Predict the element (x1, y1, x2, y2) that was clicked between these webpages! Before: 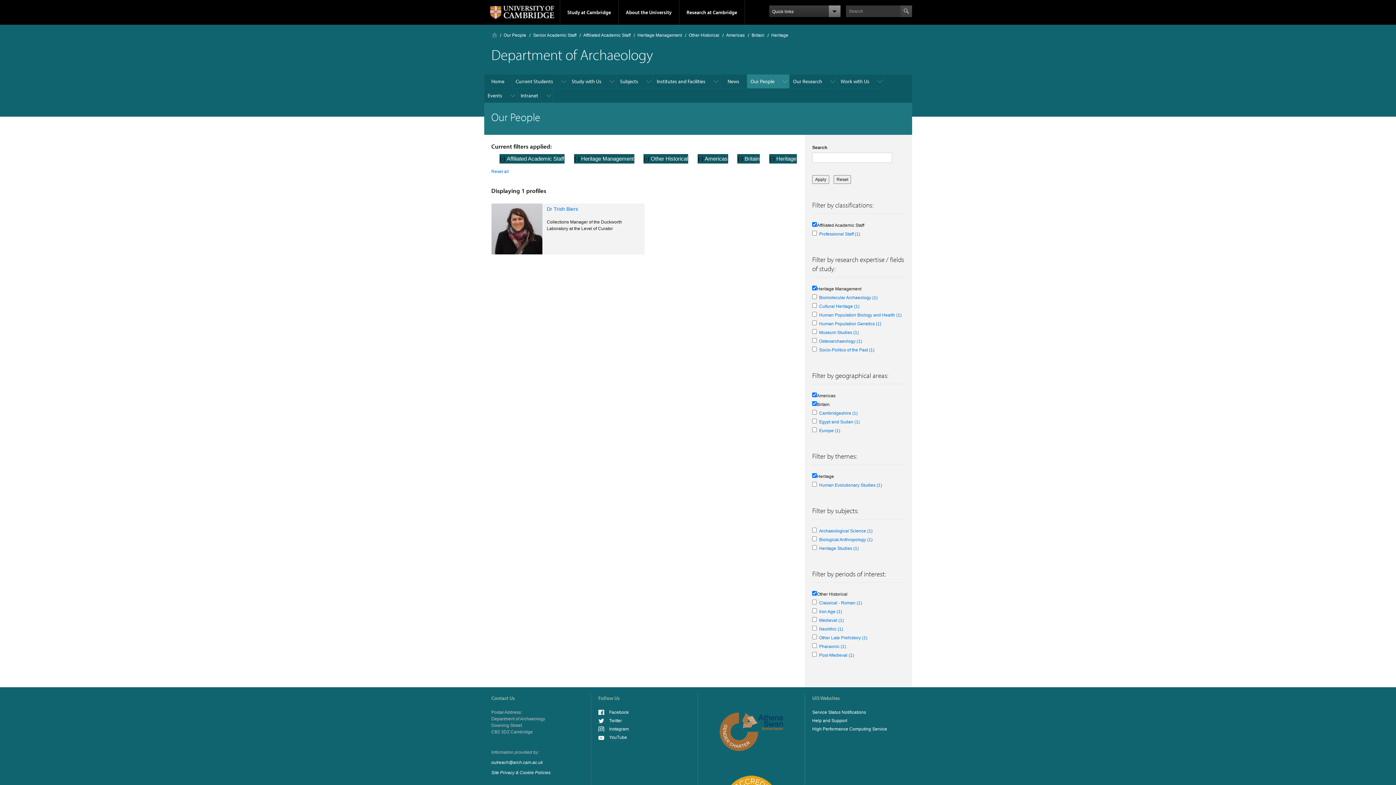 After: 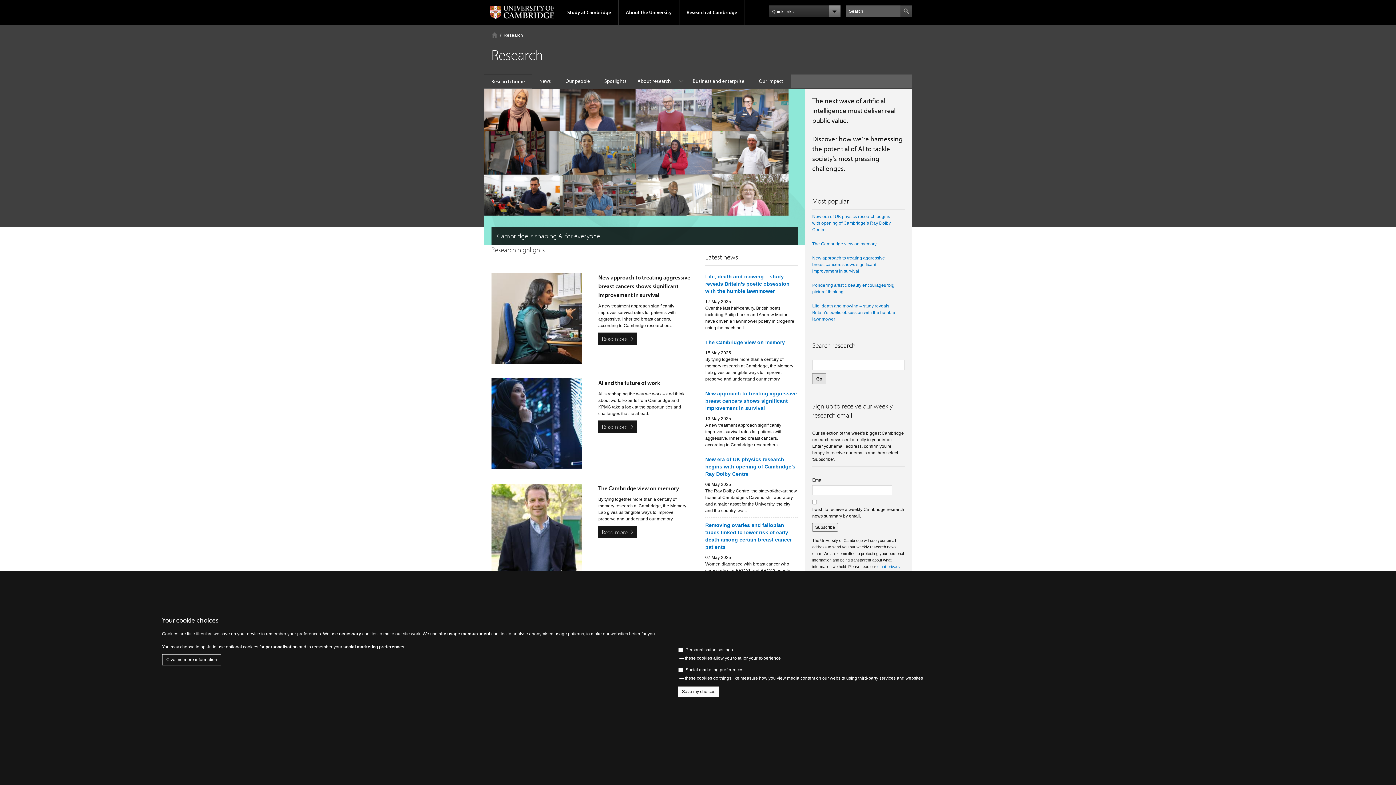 Action: bbox: (679, 0, 744, 24) label: Research at Cambridge